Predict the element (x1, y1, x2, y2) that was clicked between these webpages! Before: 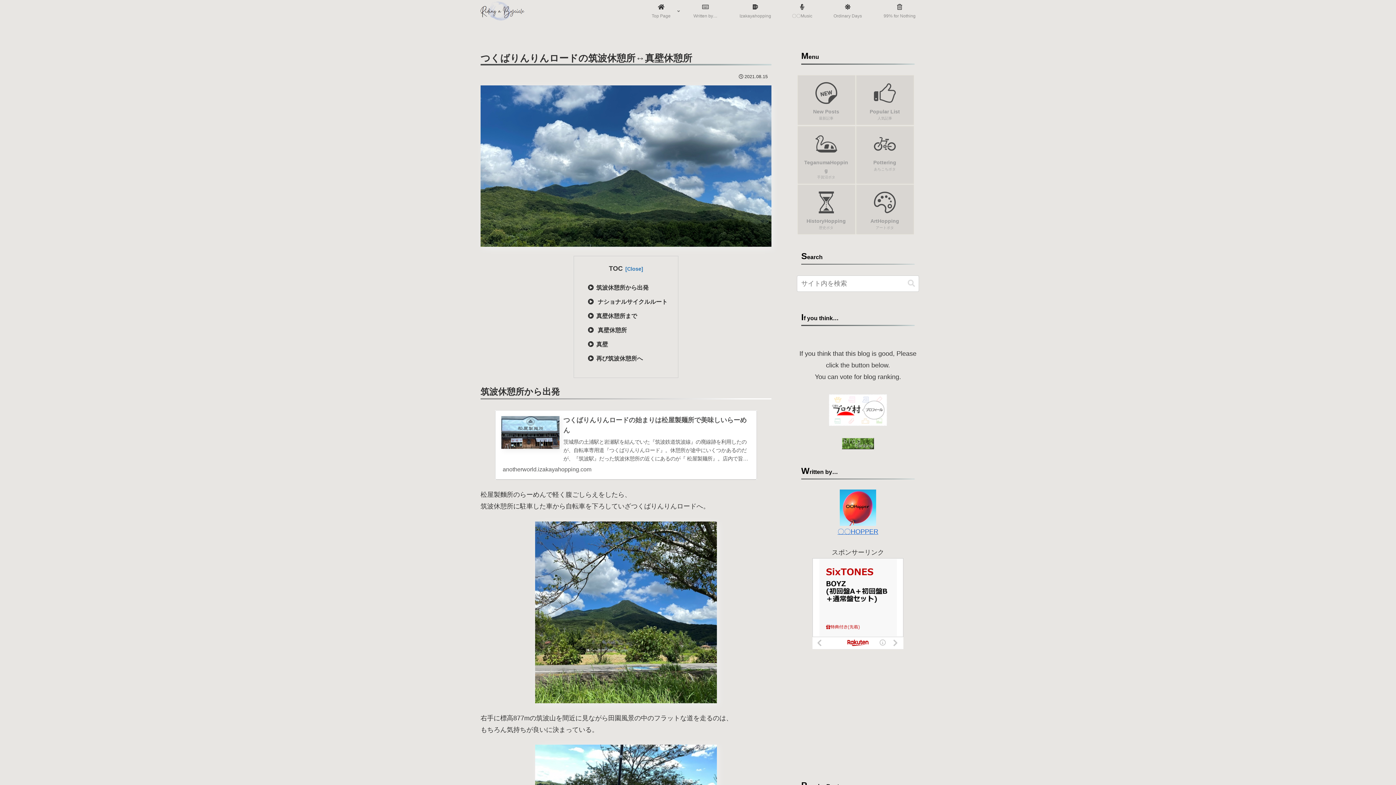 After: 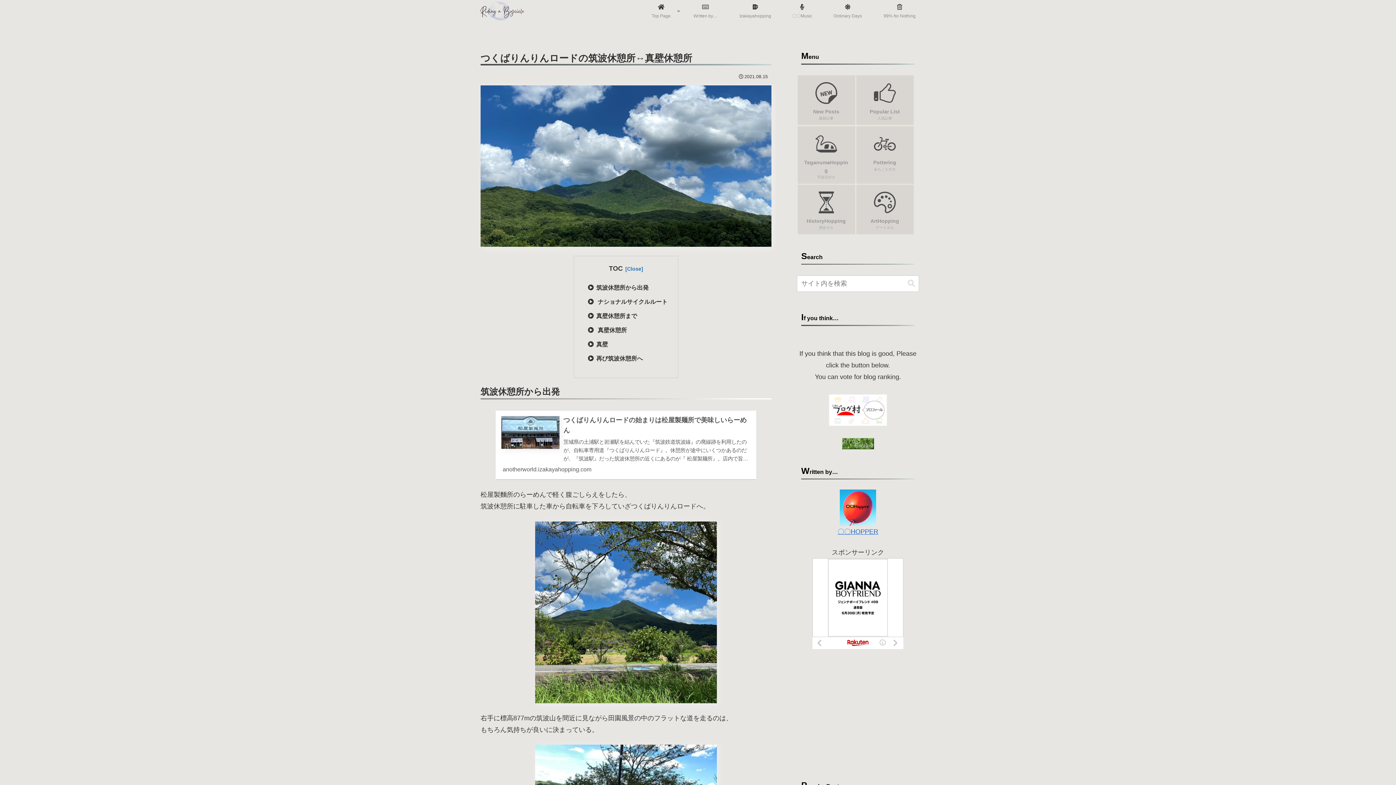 Action: bbox: (842, 439, 874, 447)